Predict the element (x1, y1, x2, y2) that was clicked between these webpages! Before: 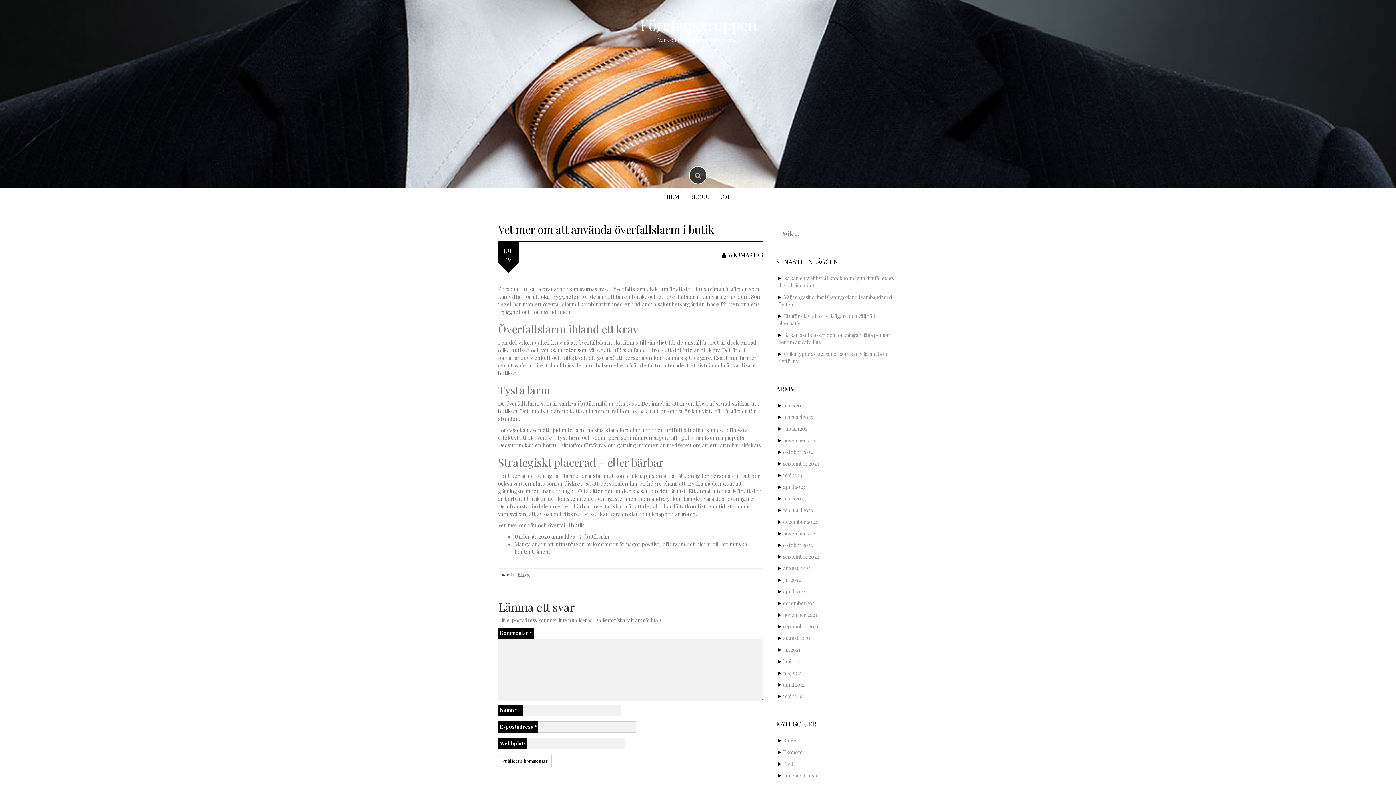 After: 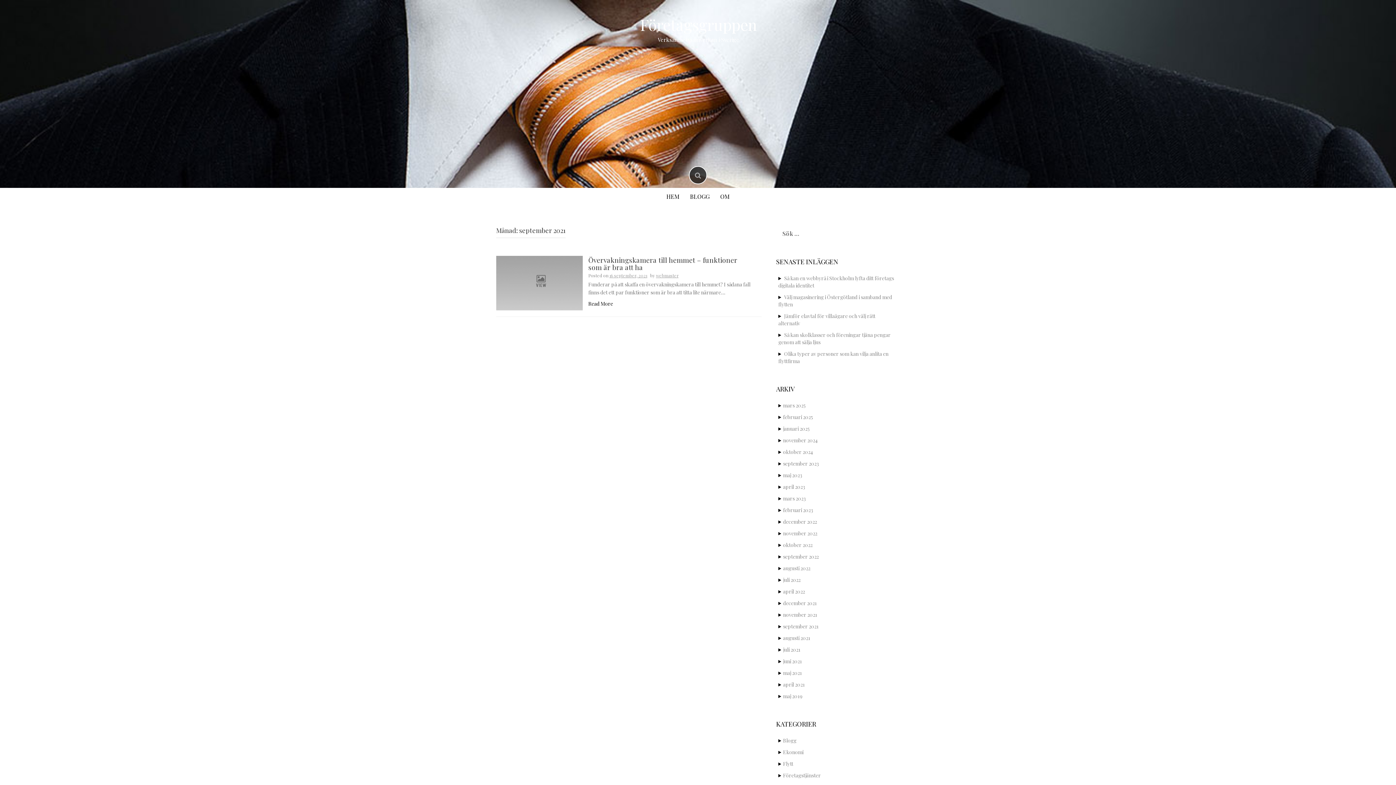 Action: bbox: (783, 623, 818, 630) label: september 2021